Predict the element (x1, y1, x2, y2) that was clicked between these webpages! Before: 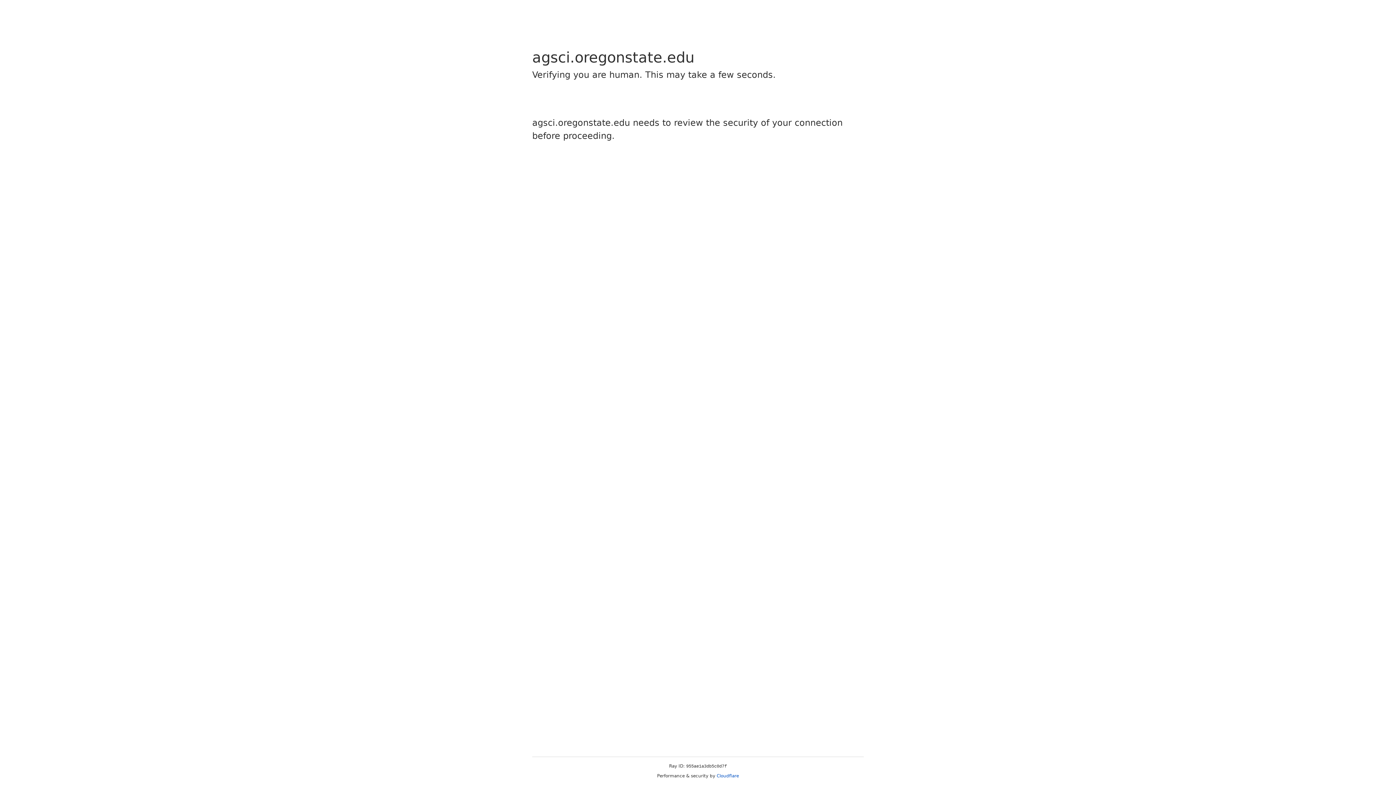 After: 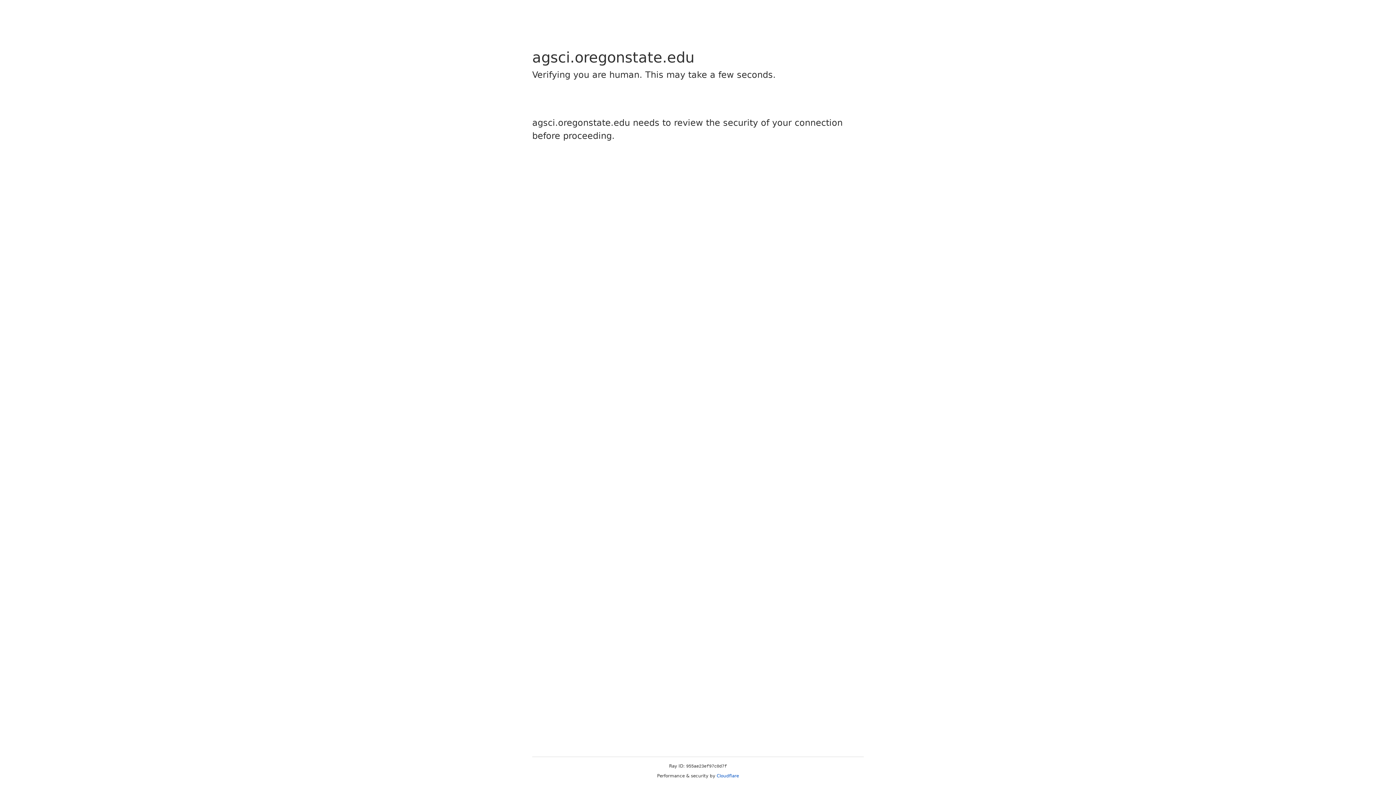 Action: label: Cloudflare bbox: (716, 773, 739, 778)